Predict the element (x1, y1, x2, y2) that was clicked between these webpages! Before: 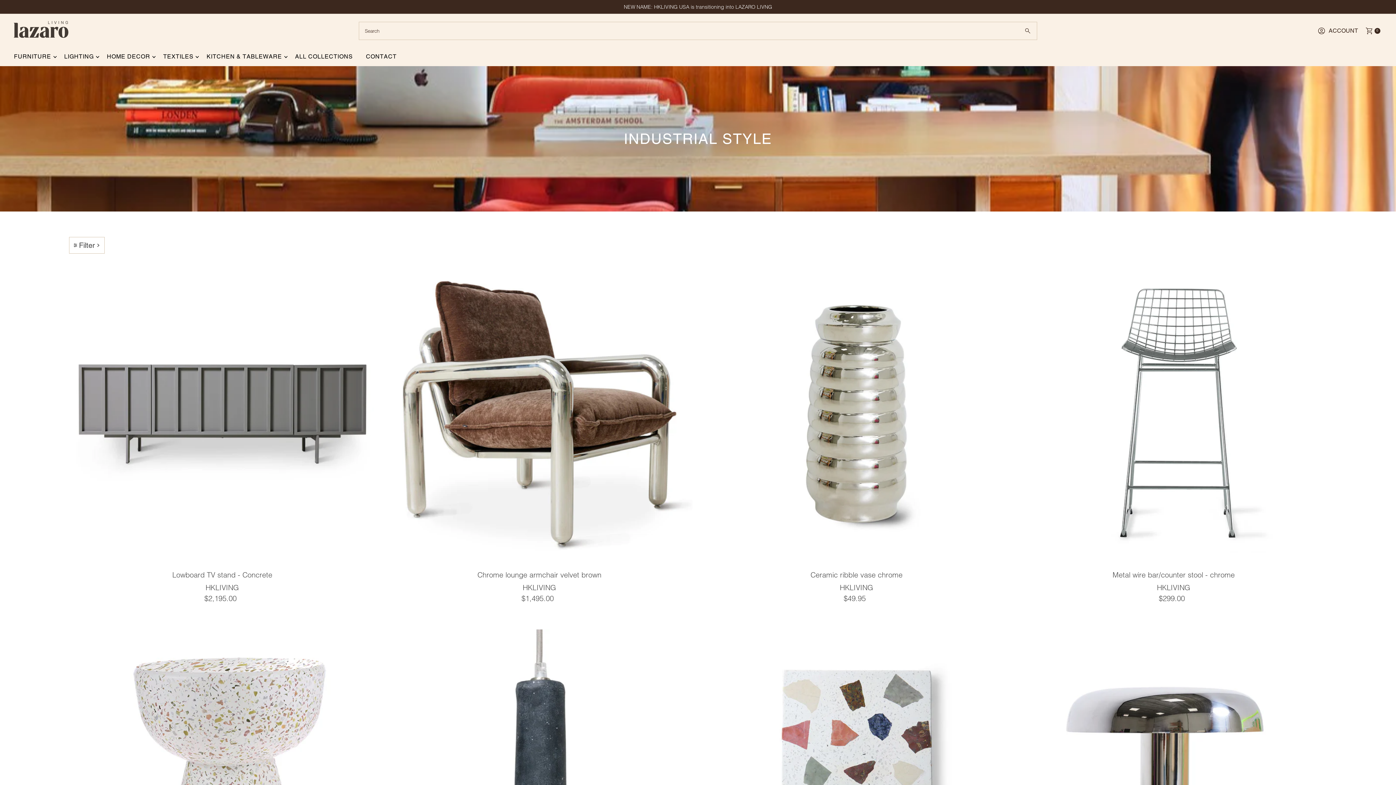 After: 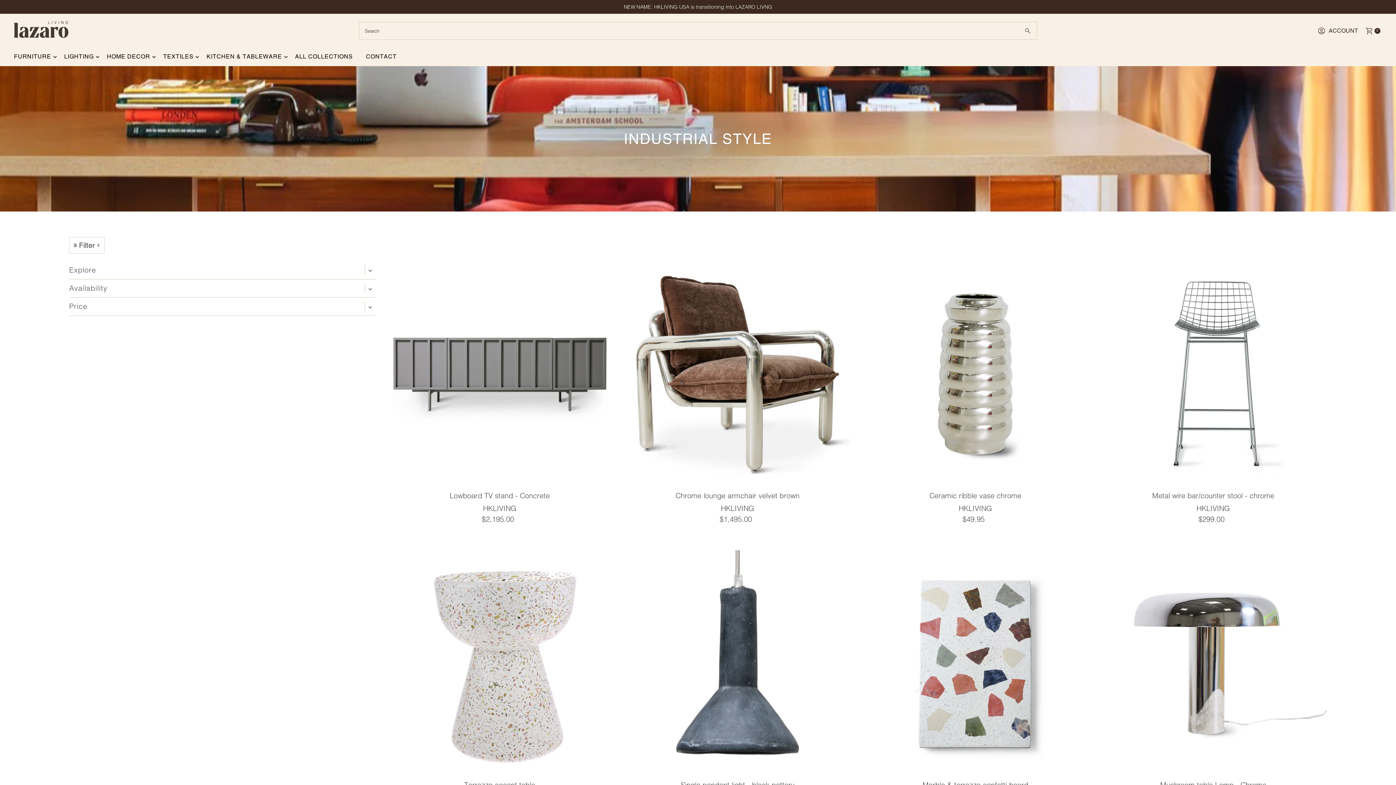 Action: label: Open sidebar bbox: (69, 237, 104, 253)